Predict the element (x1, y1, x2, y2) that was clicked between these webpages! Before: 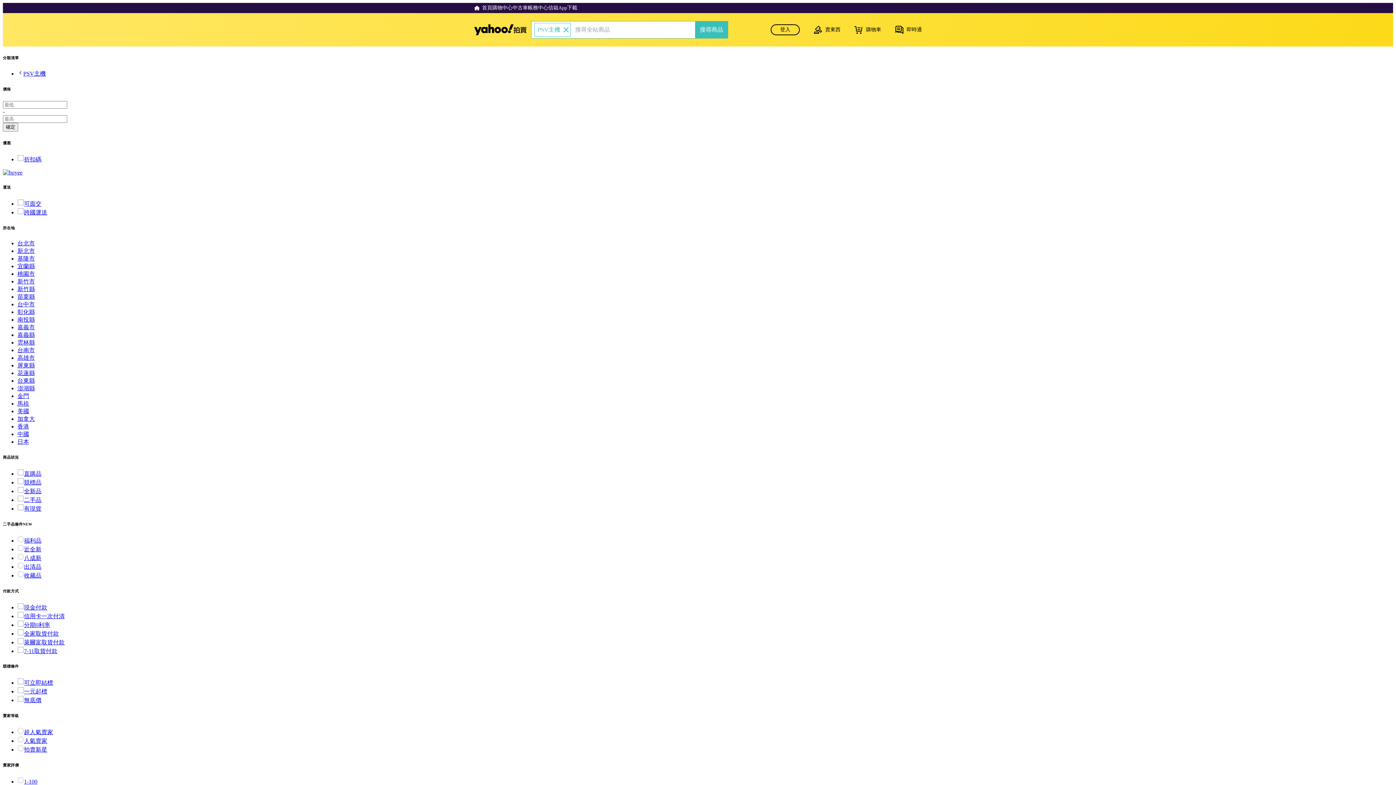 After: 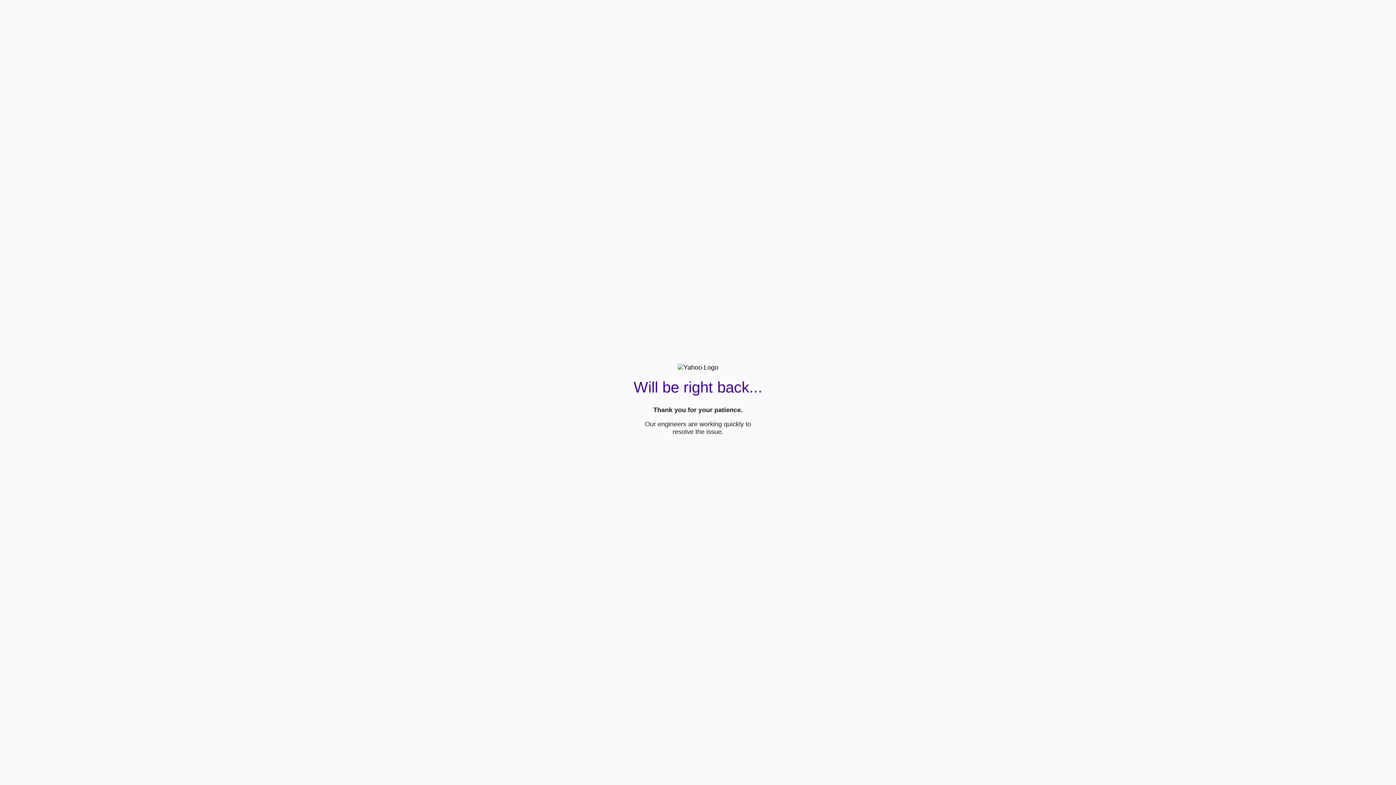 Action: label: 即時通 bbox: (893, 23, 922, 36)